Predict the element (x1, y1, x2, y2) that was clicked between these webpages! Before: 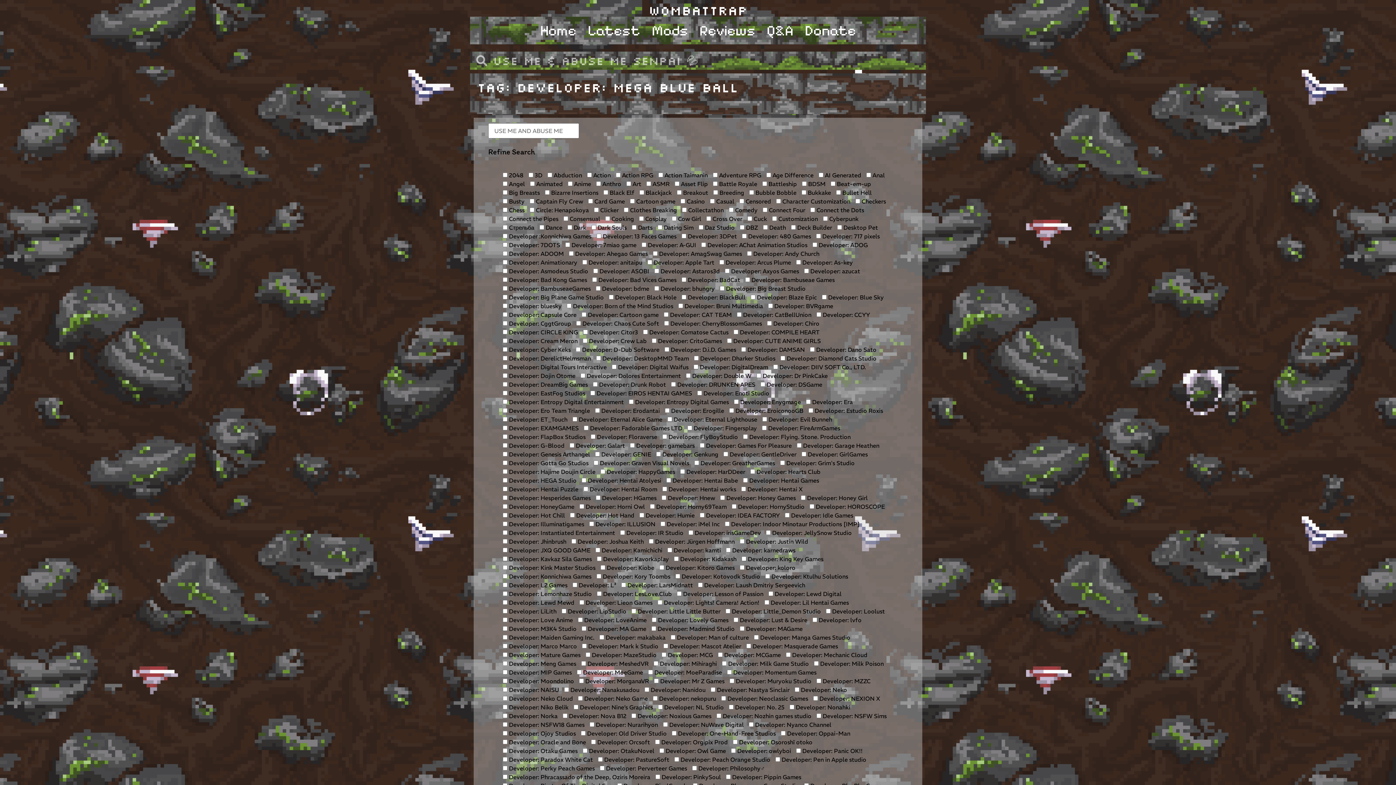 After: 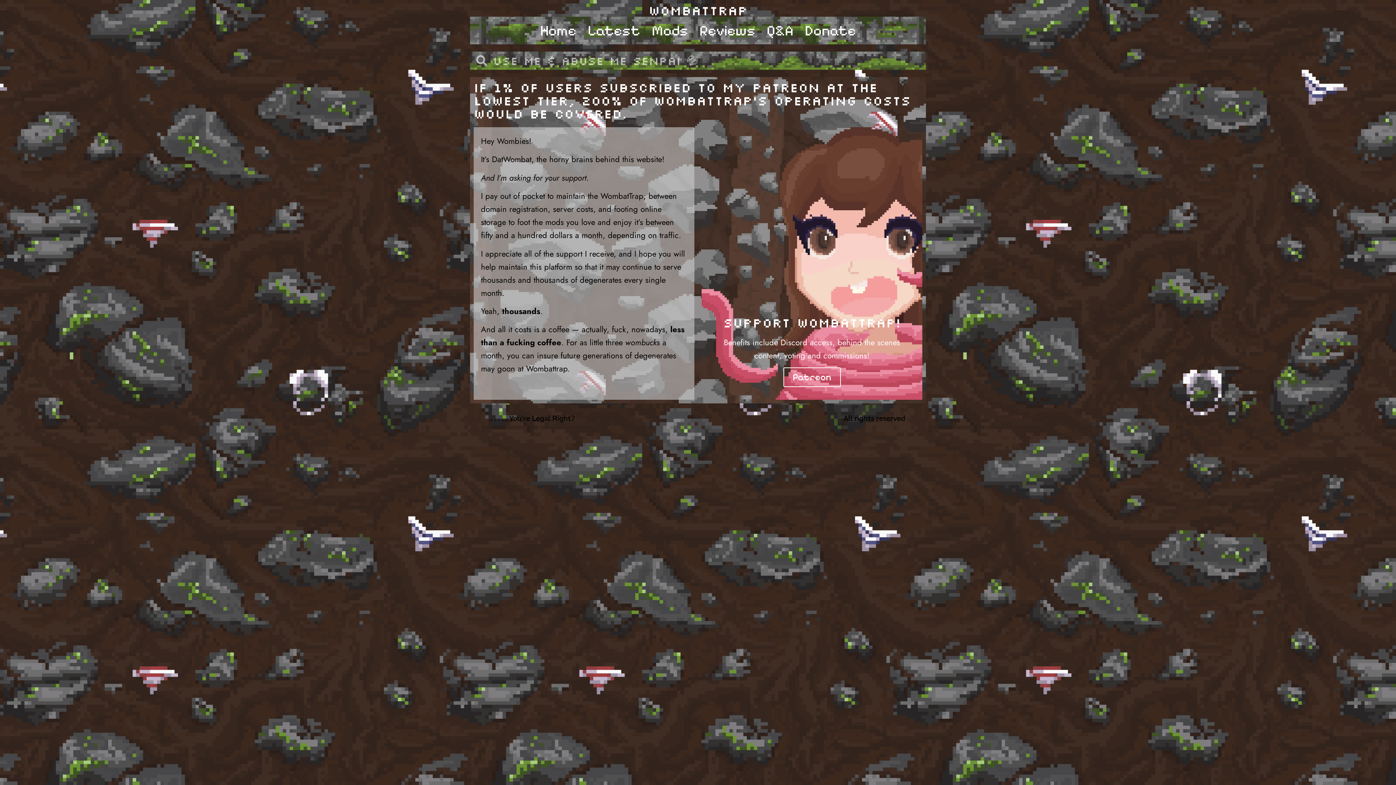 Action: bbox: (805, 19, 856, 41) label: Donate